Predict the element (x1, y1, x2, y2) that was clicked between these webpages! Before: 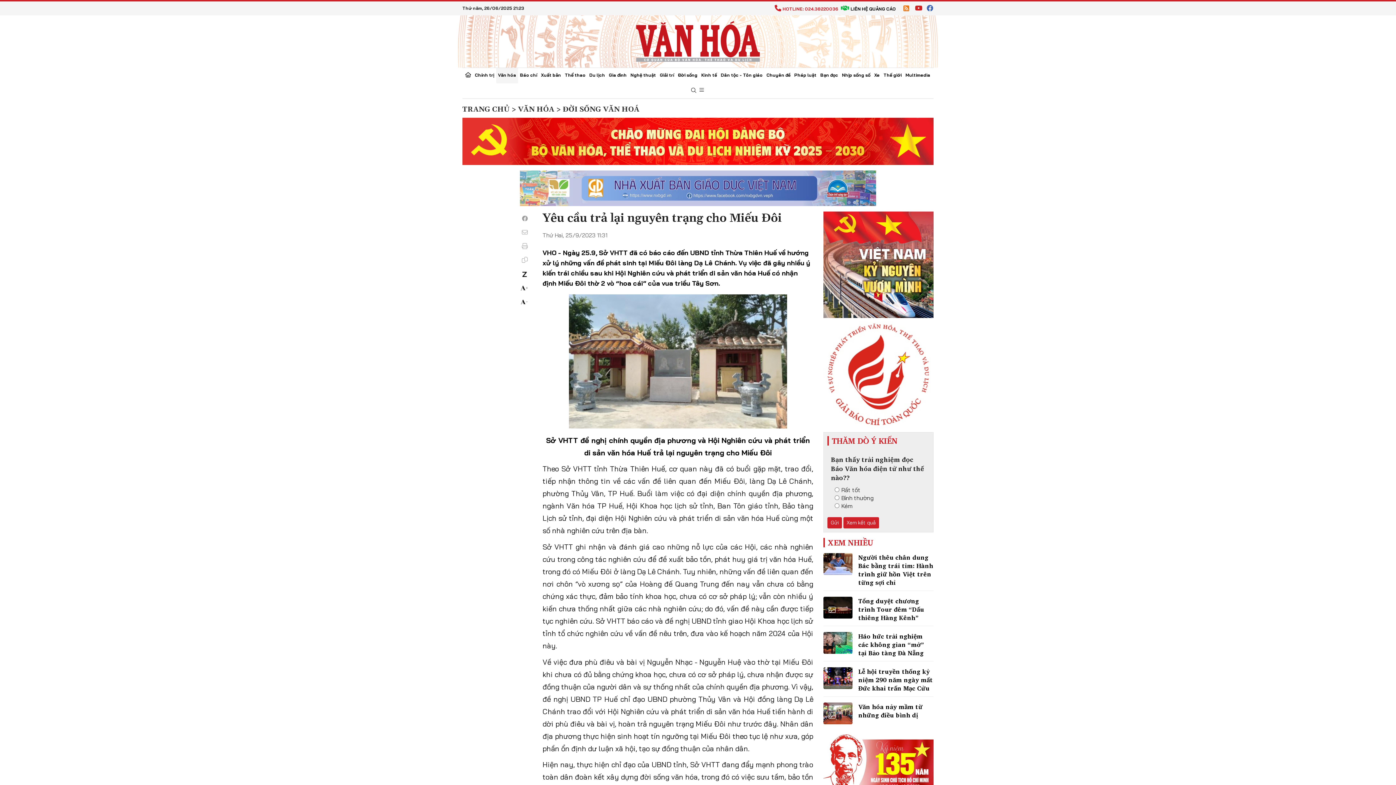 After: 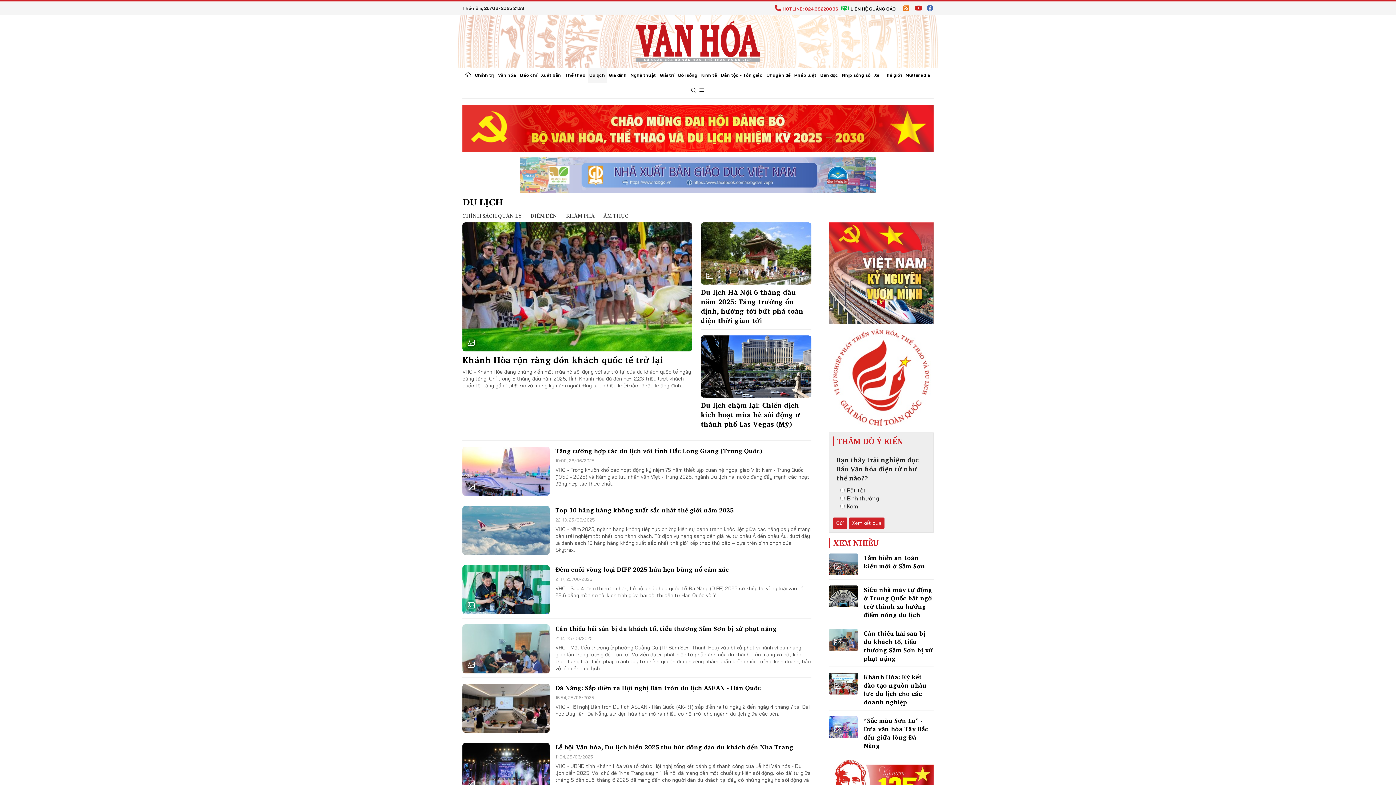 Action: bbox: (587, 68, 606, 83) label: Du lịch